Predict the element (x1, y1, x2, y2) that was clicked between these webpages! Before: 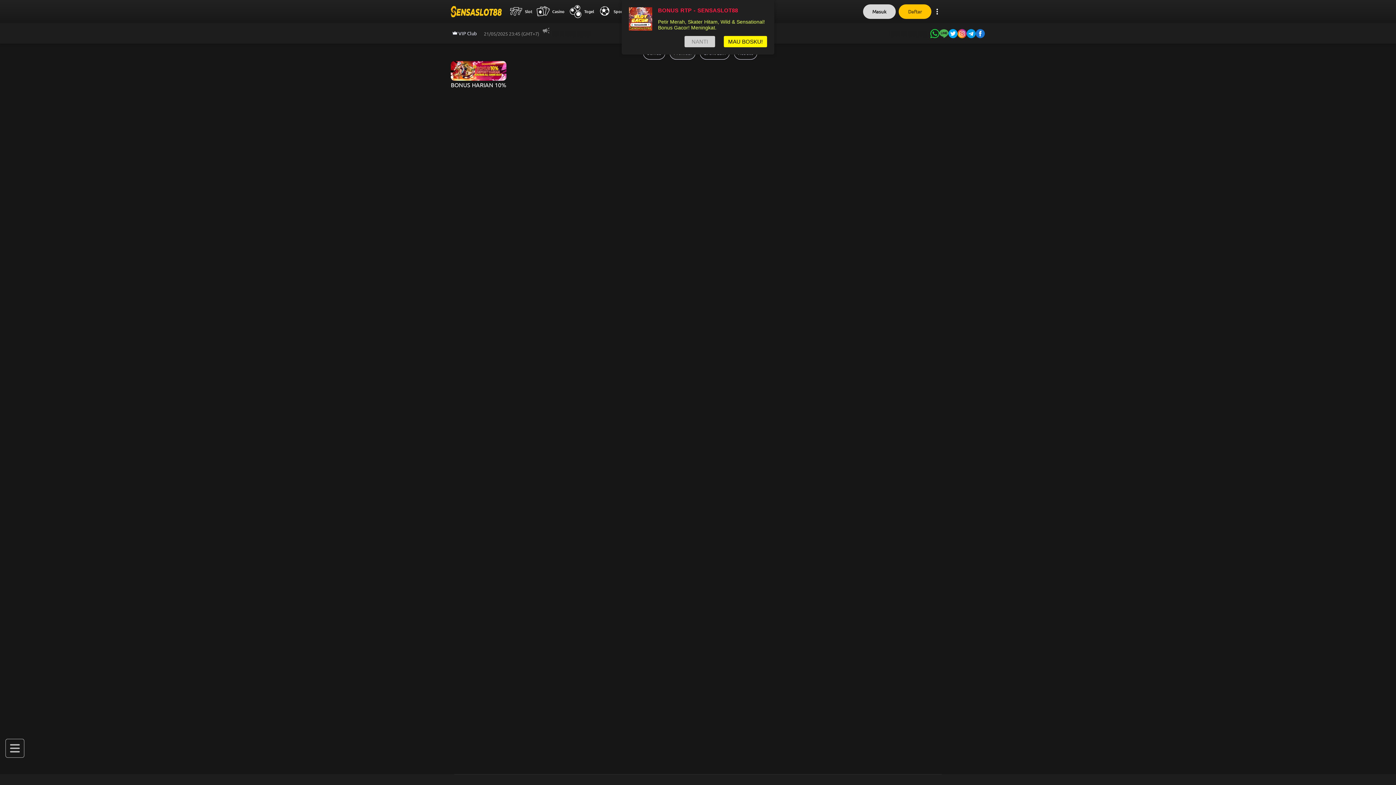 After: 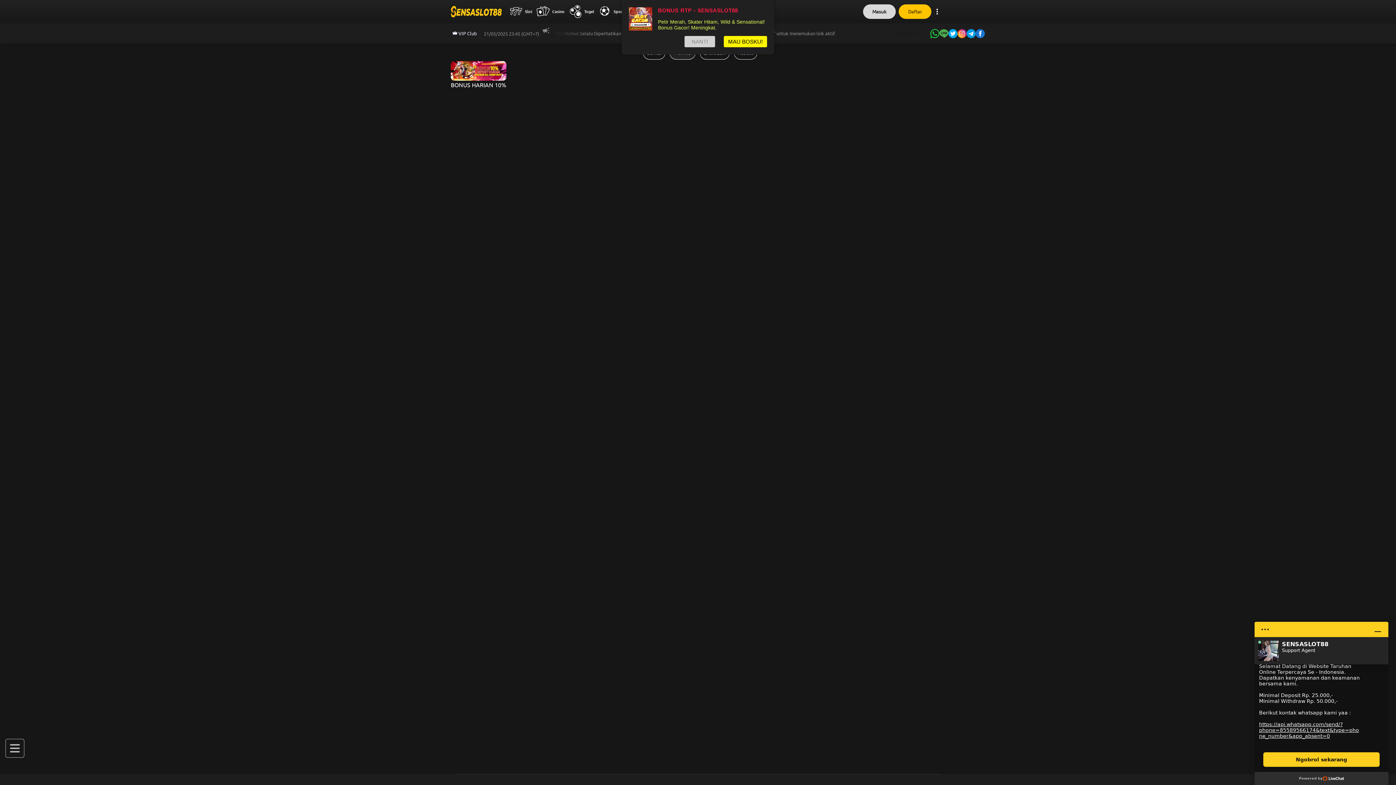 Action: bbox: (948, 28, 957, 38)